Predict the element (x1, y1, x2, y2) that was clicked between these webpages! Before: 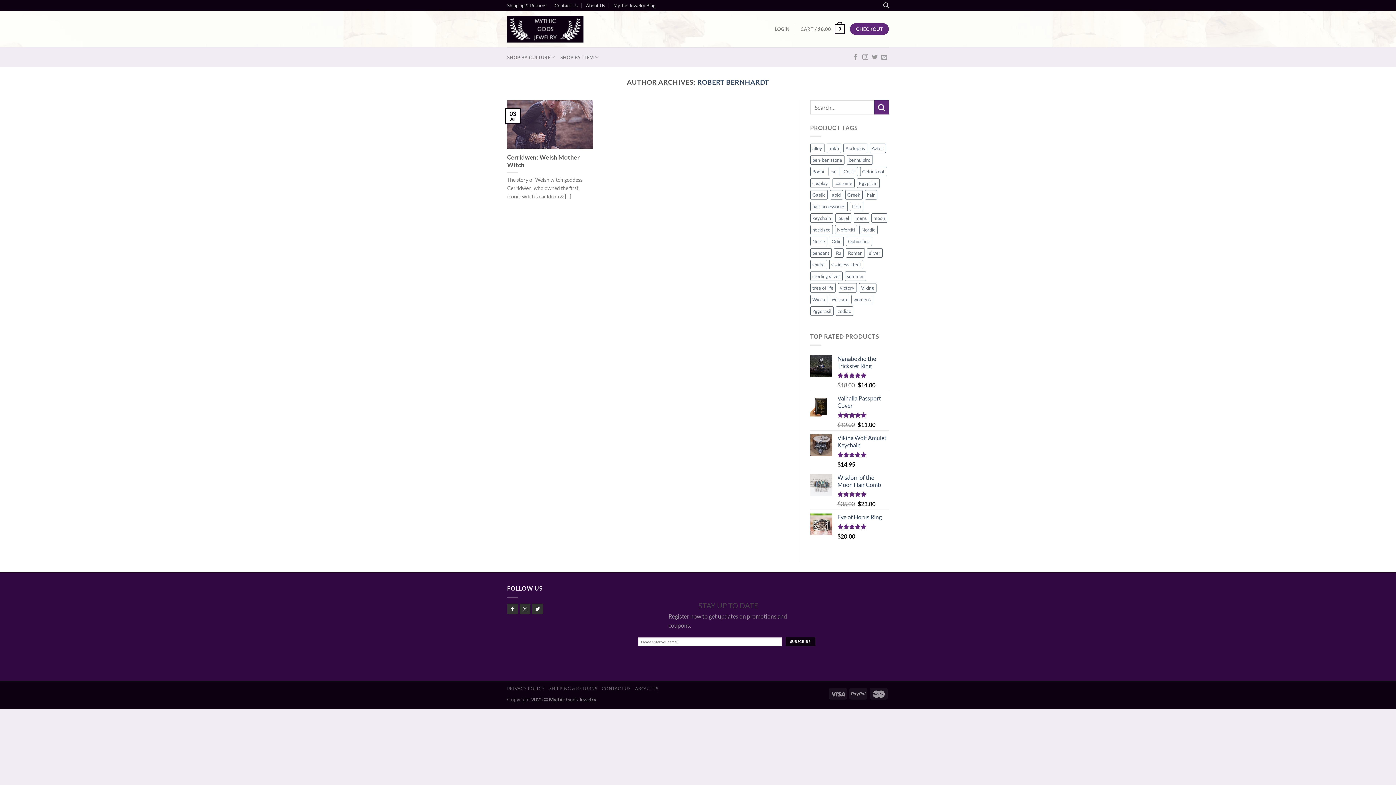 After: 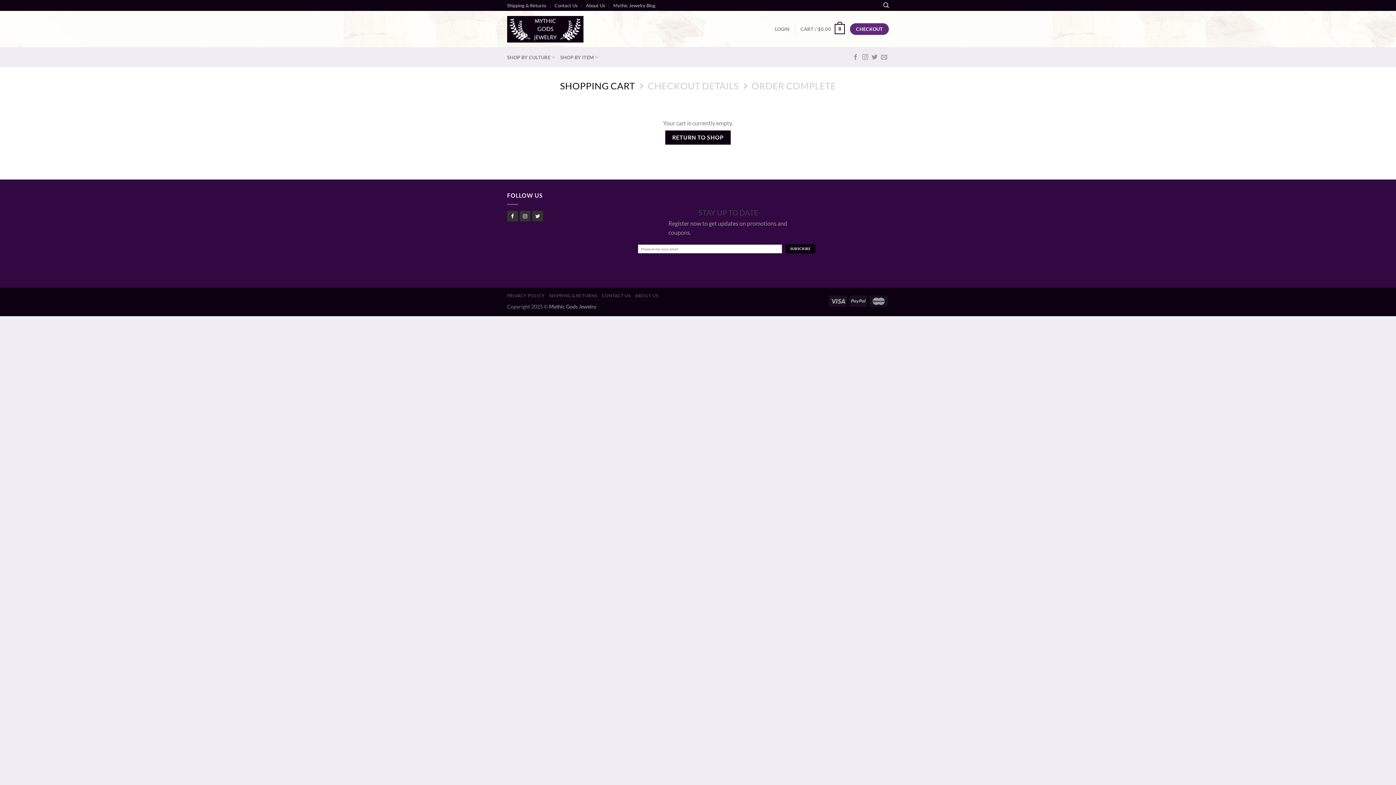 Action: bbox: (800, 18, 845, 39) label: CART / $0.00
0